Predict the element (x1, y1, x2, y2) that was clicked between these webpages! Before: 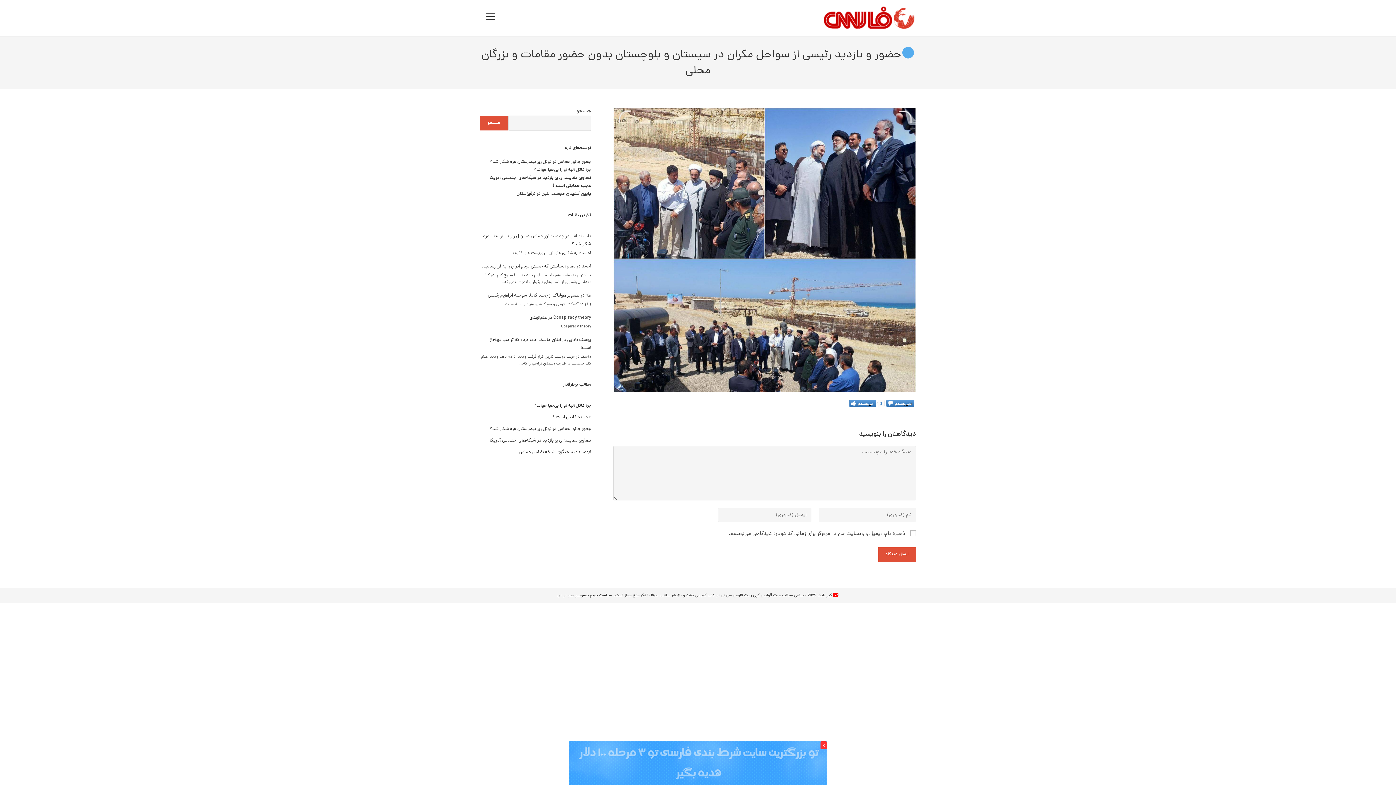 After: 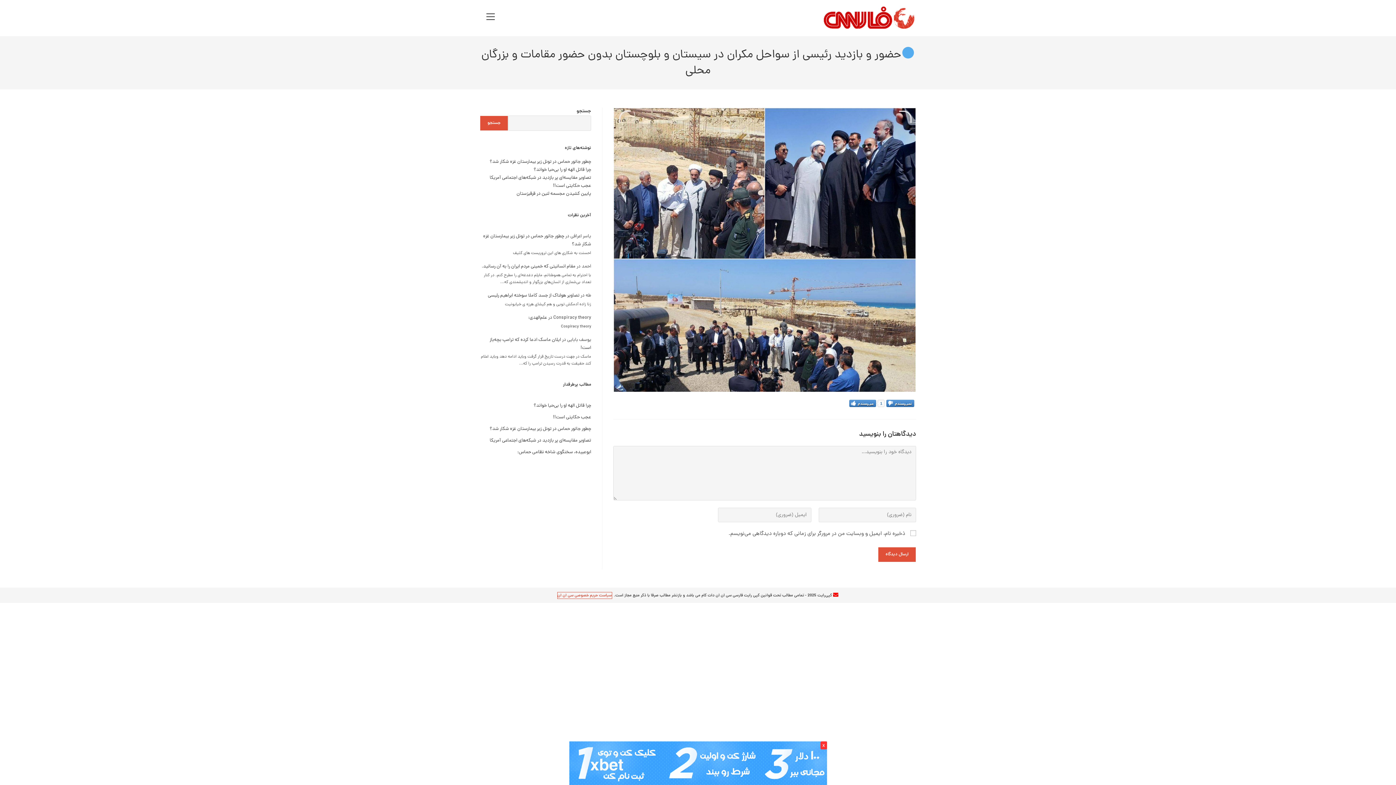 Action: bbox: (557, 592, 611, 598) label: سیاست حریم خصوصی سی ان ان